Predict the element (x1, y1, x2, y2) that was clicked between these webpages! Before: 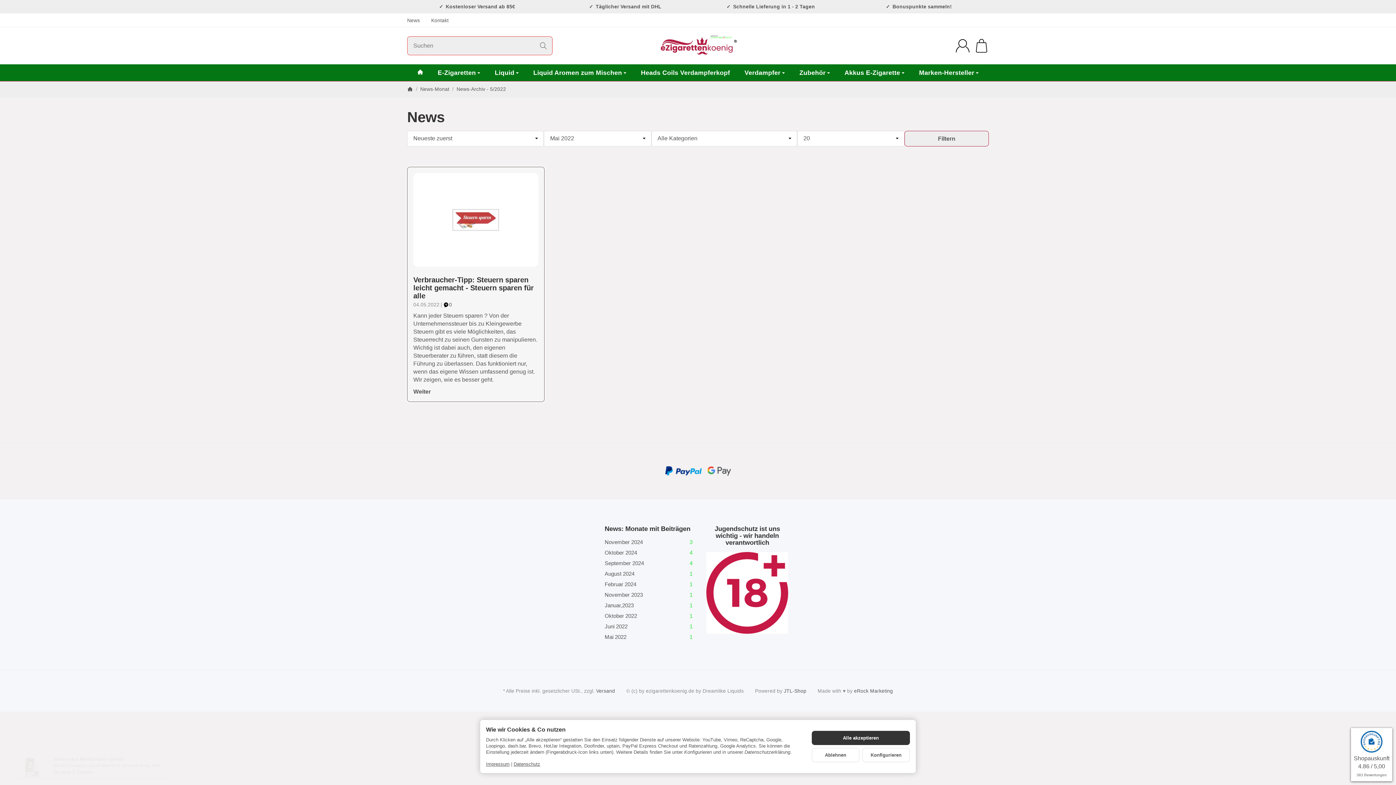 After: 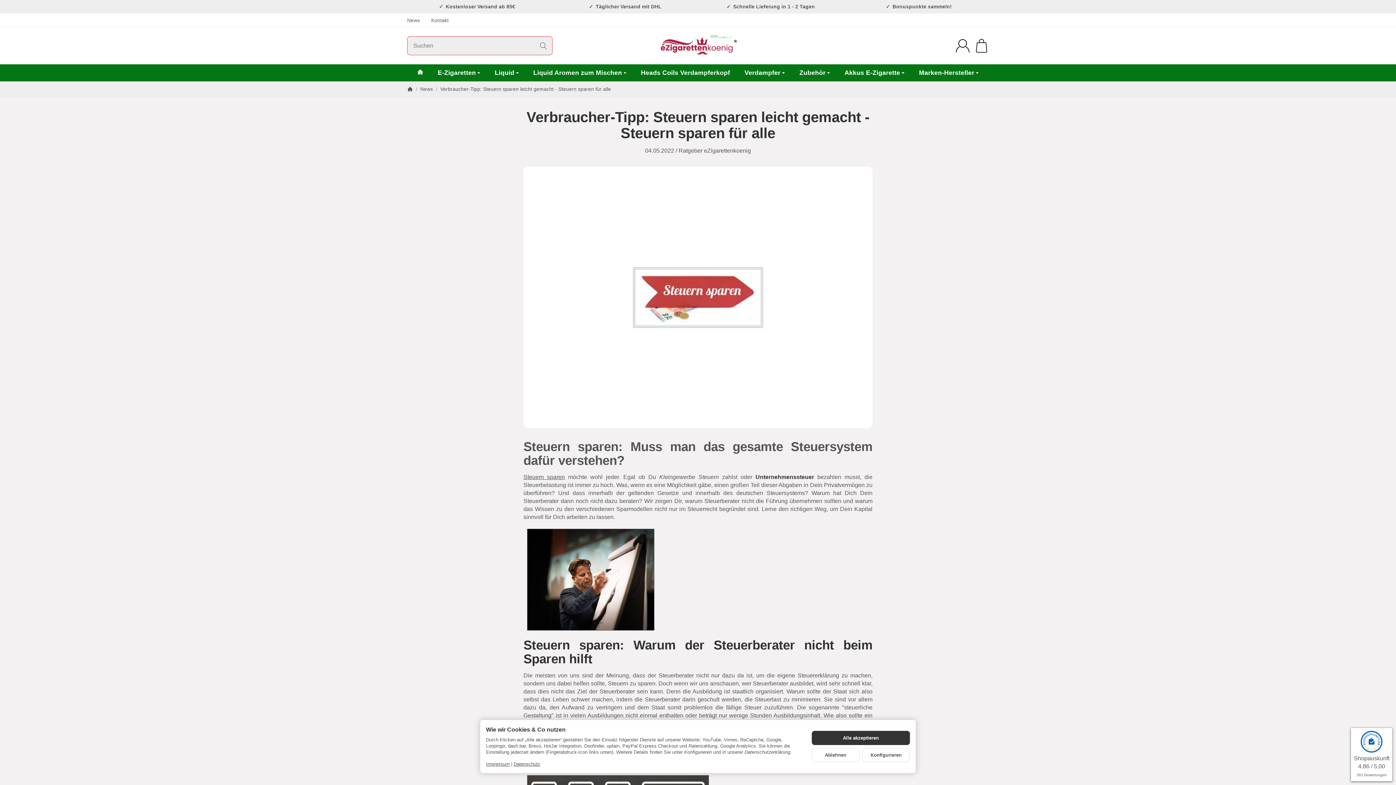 Action: bbox: (413, 173, 538, 266)